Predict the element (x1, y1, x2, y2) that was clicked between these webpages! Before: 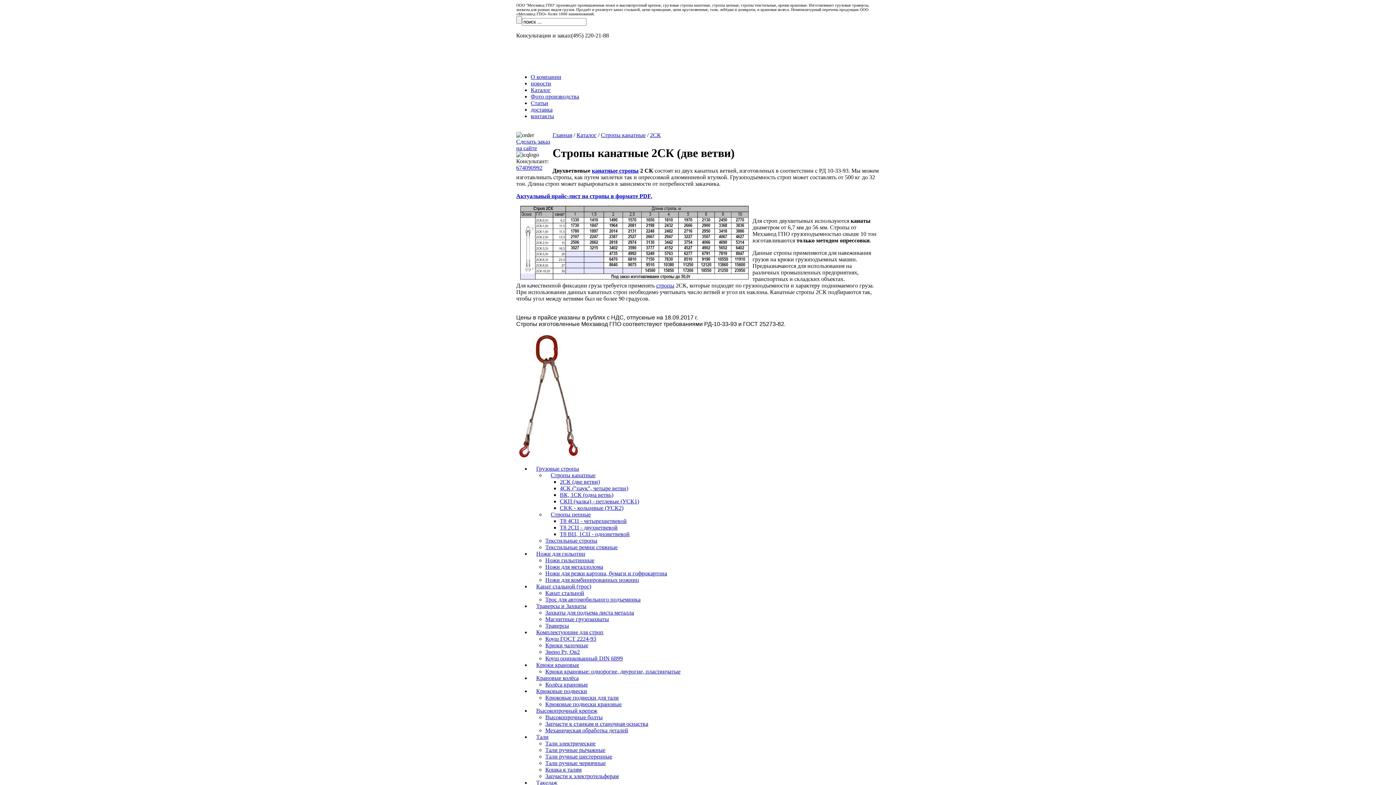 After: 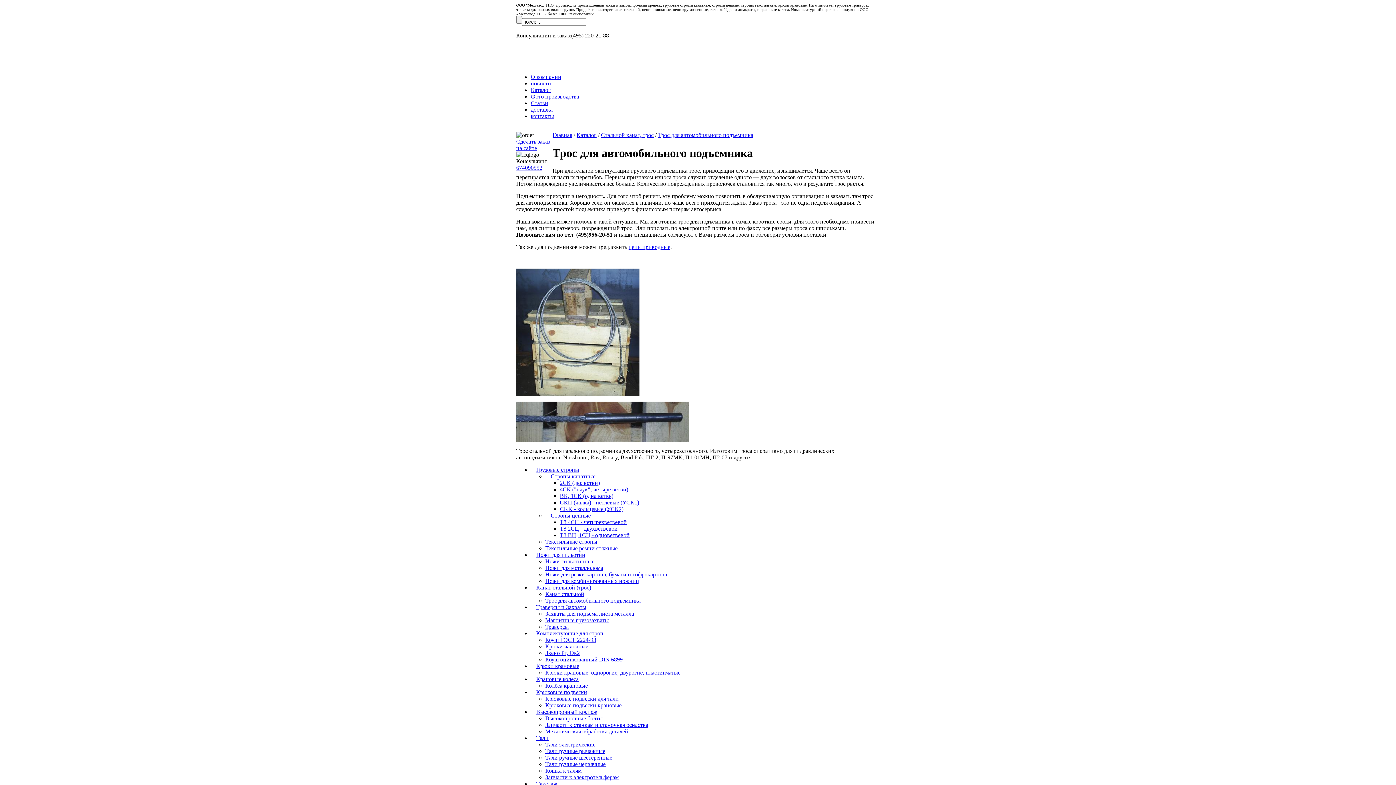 Action: bbox: (545, 596, 640, 602) label: Трос для автомобильного подъемника